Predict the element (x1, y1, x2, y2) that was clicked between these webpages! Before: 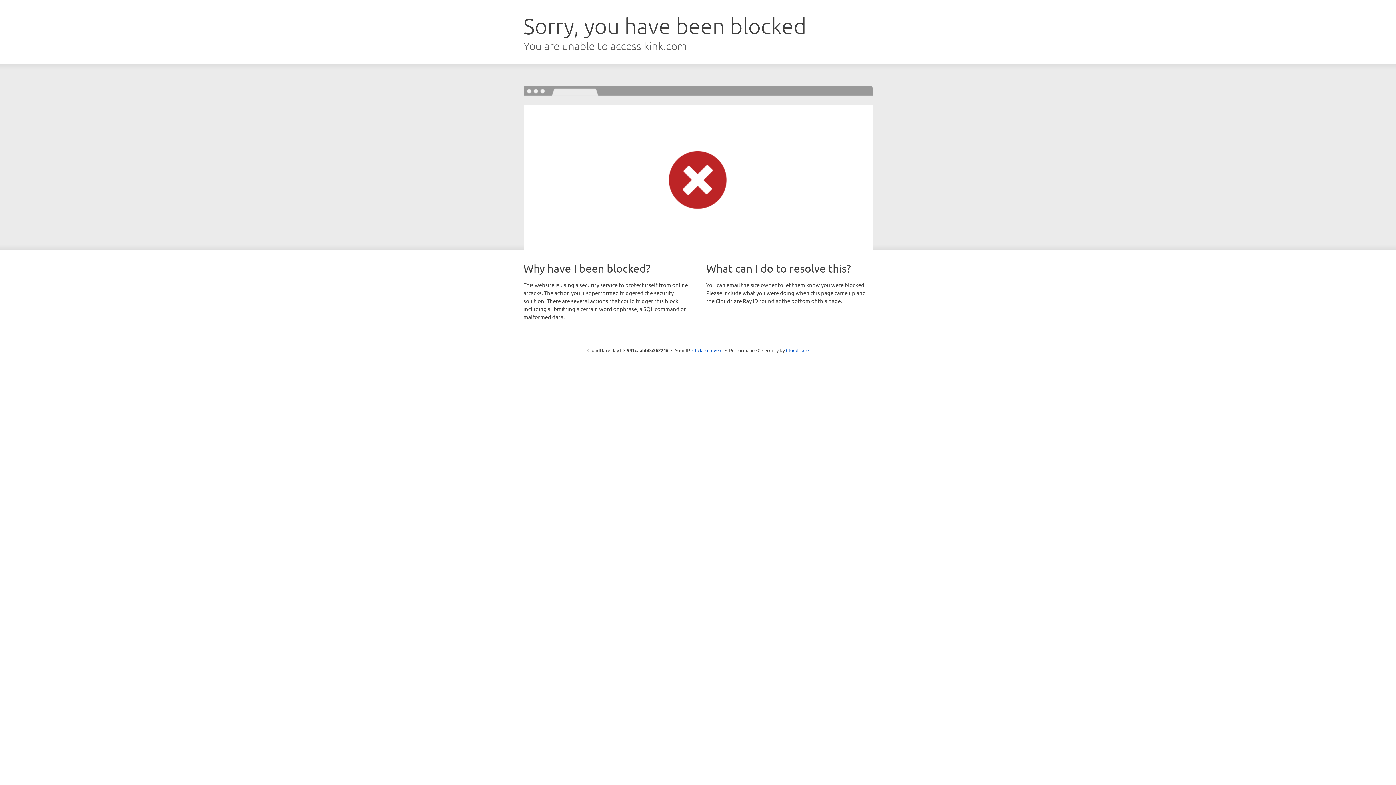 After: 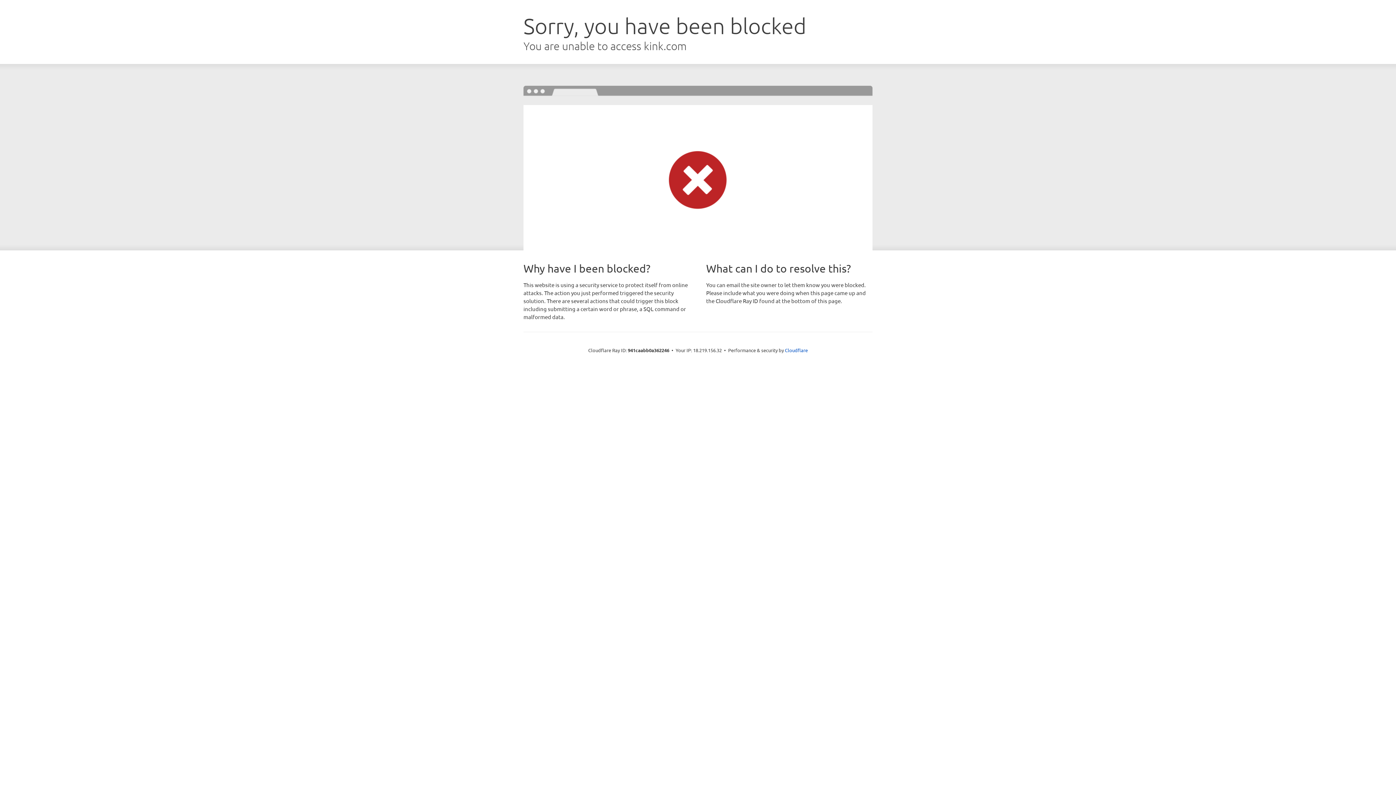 Action: label: Click to reveal bbox: (692, 346, 722, 353)